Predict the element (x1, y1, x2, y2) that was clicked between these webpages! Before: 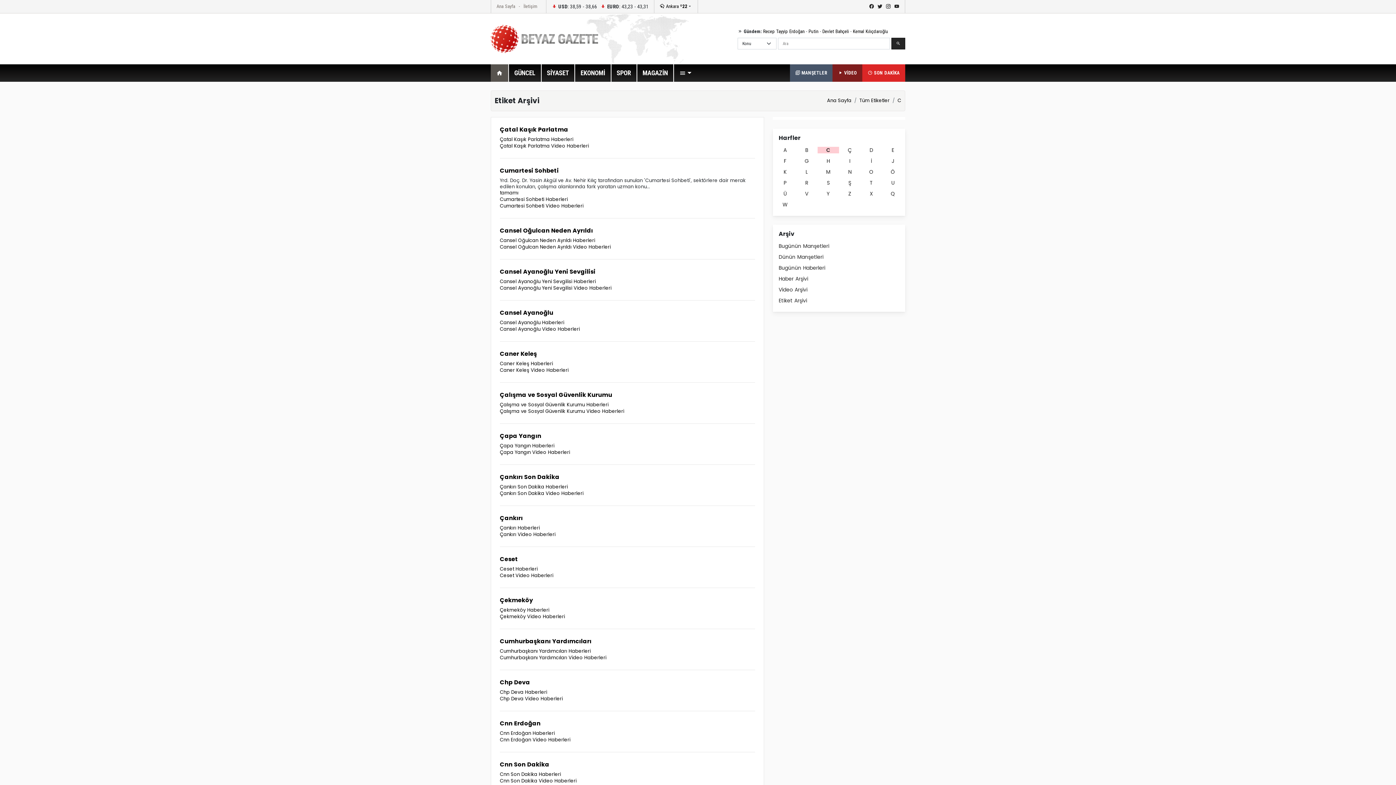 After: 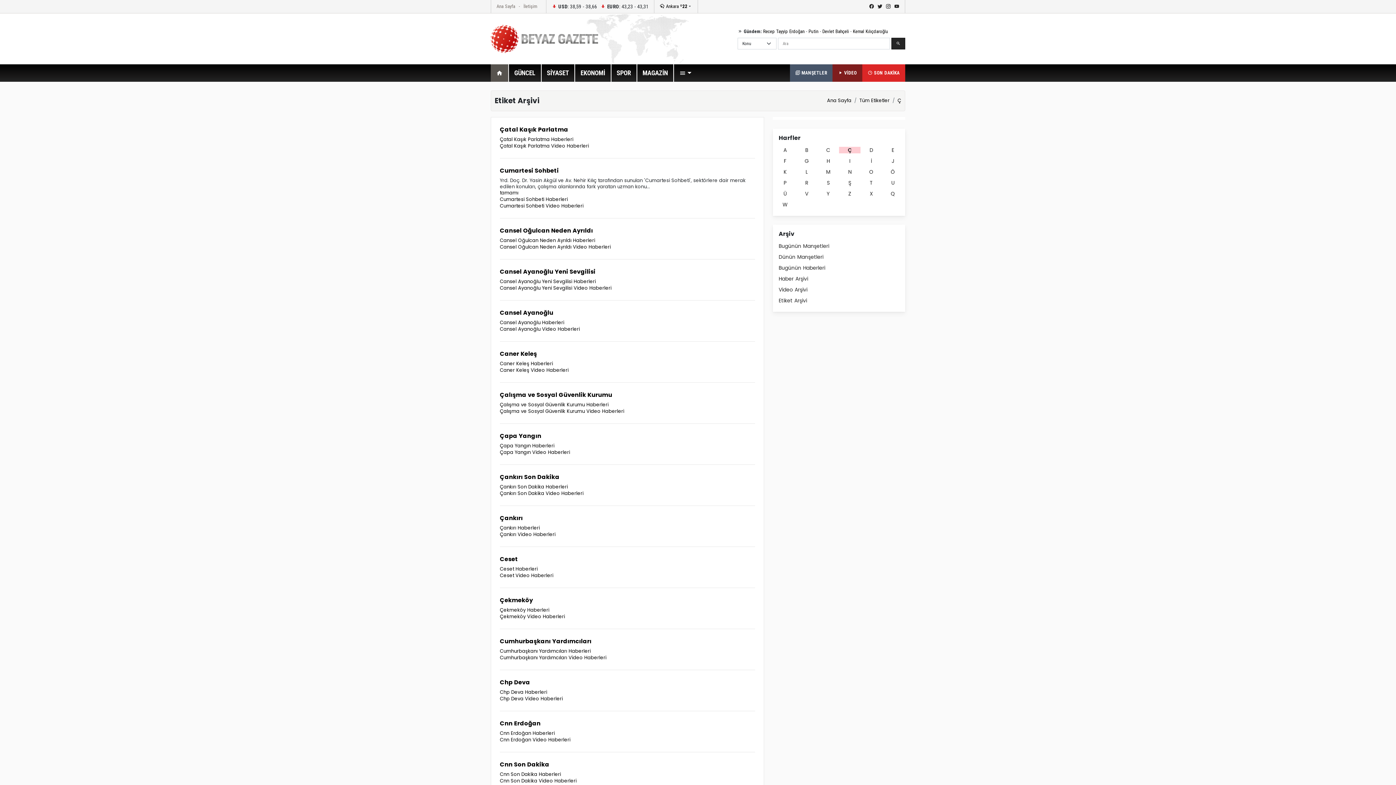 Action: bbox: (848, 144, 852, 155) label: Ç